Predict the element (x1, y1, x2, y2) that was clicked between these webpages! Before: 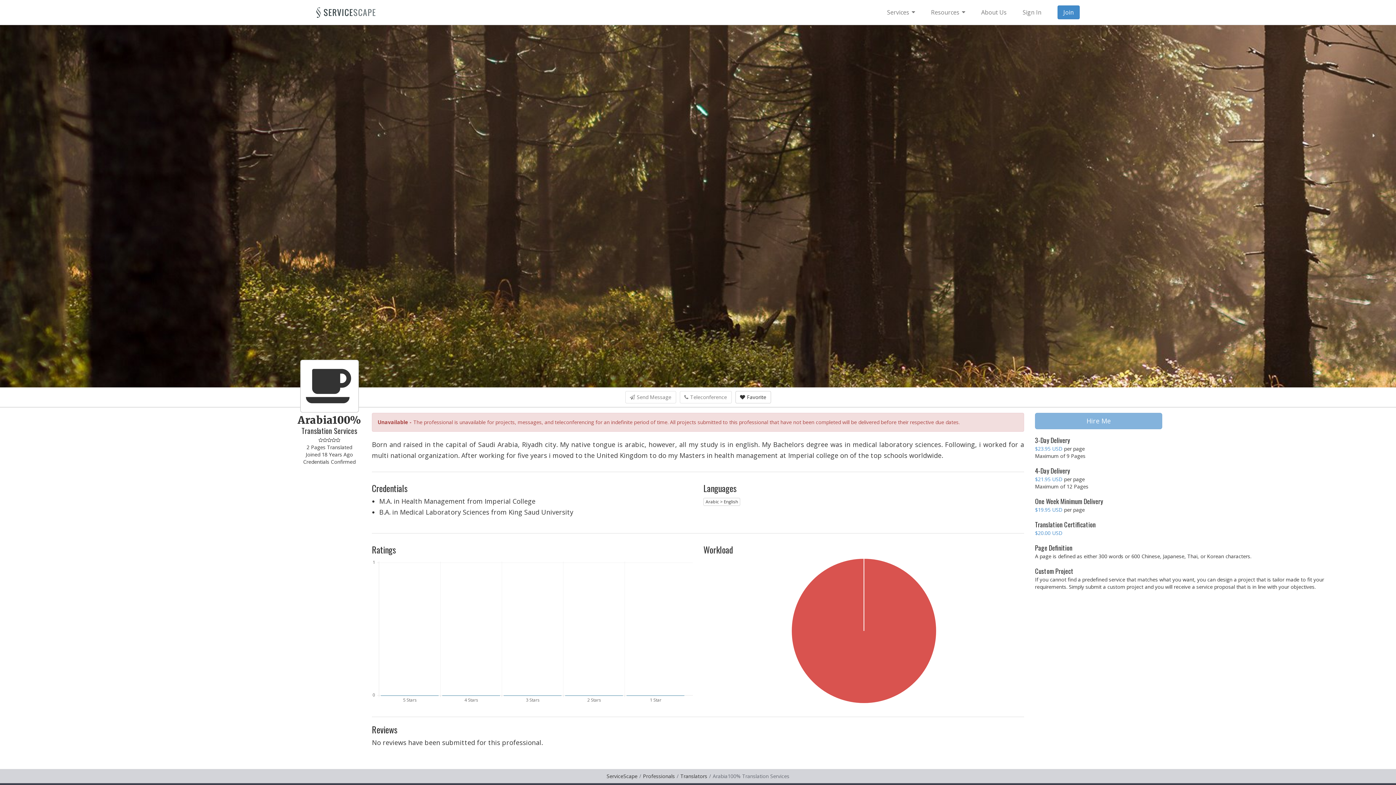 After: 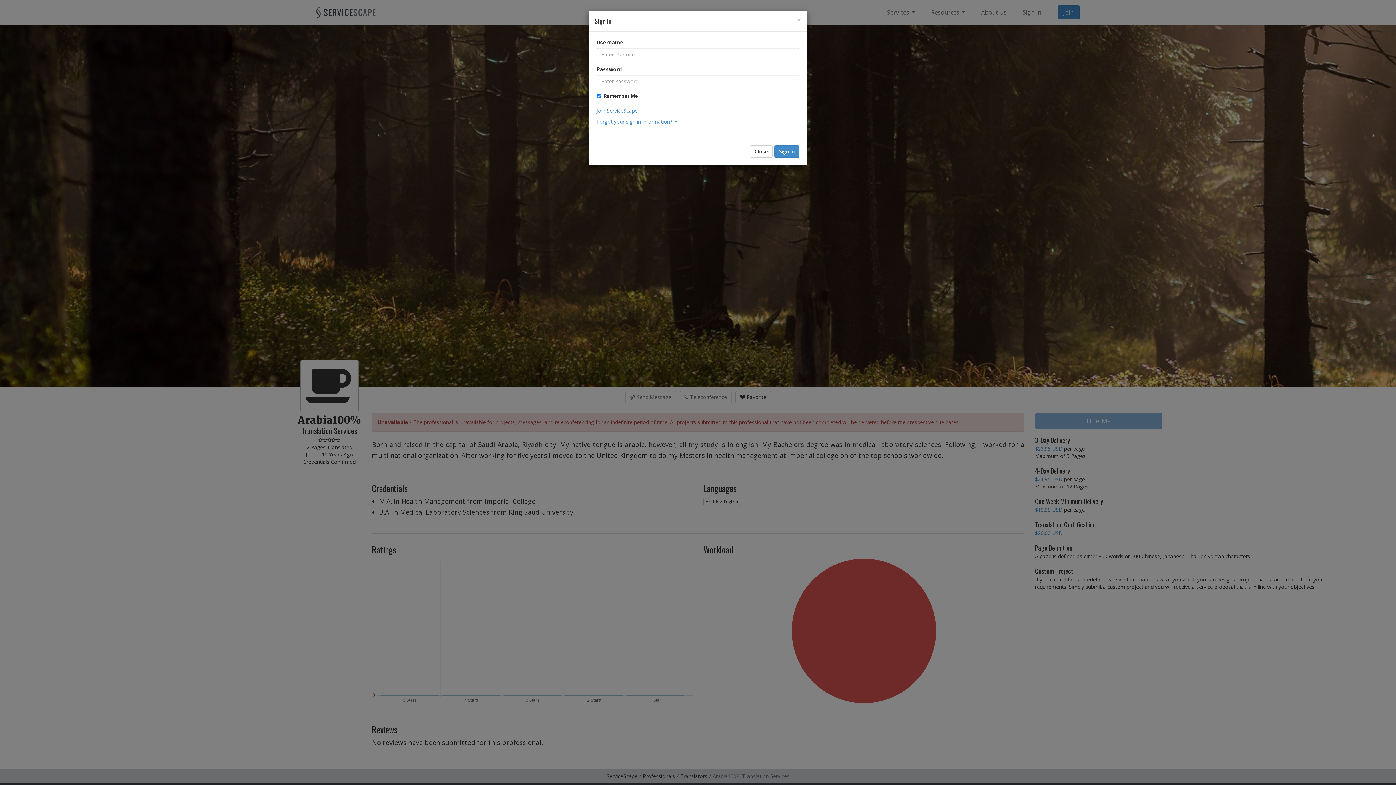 Action: label: Favorite bbox: (735, 391, 771, 403)